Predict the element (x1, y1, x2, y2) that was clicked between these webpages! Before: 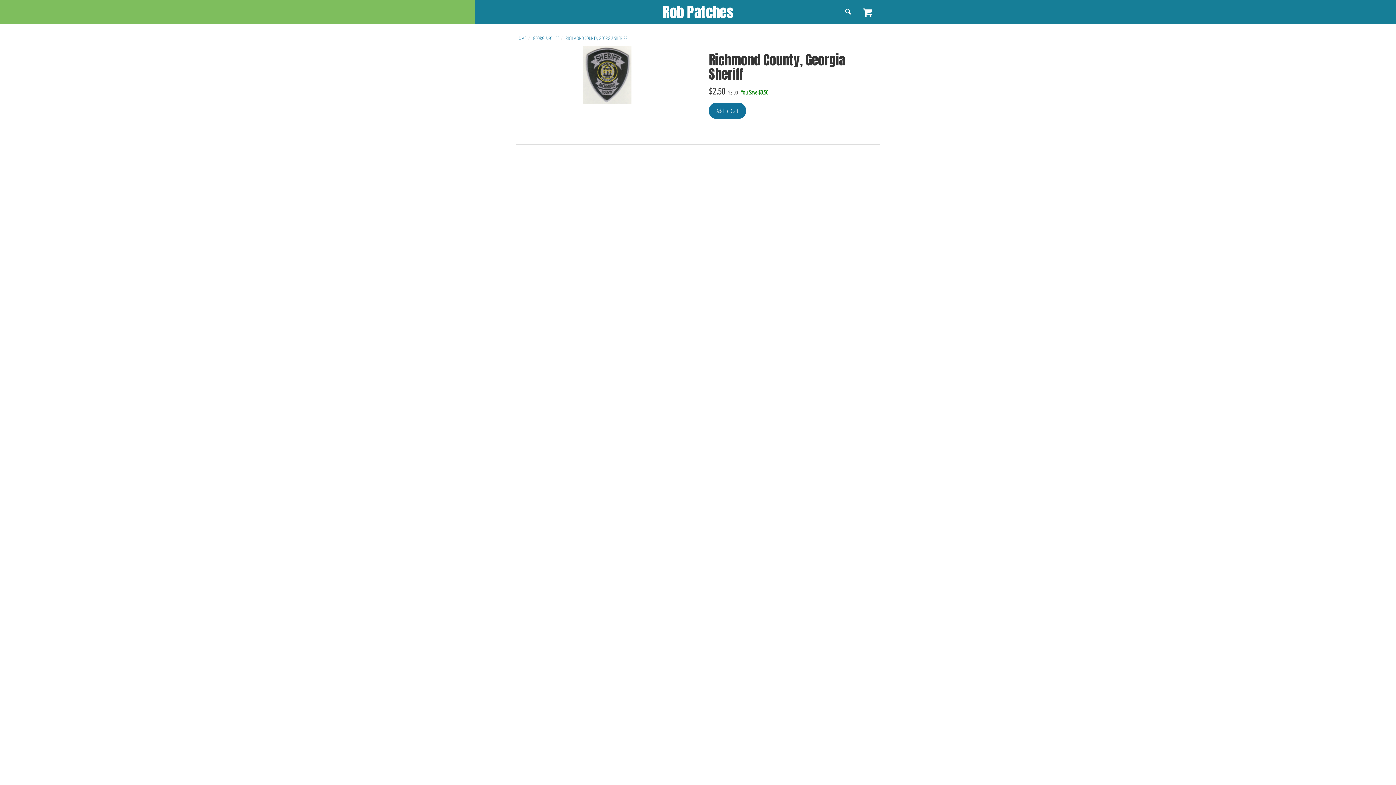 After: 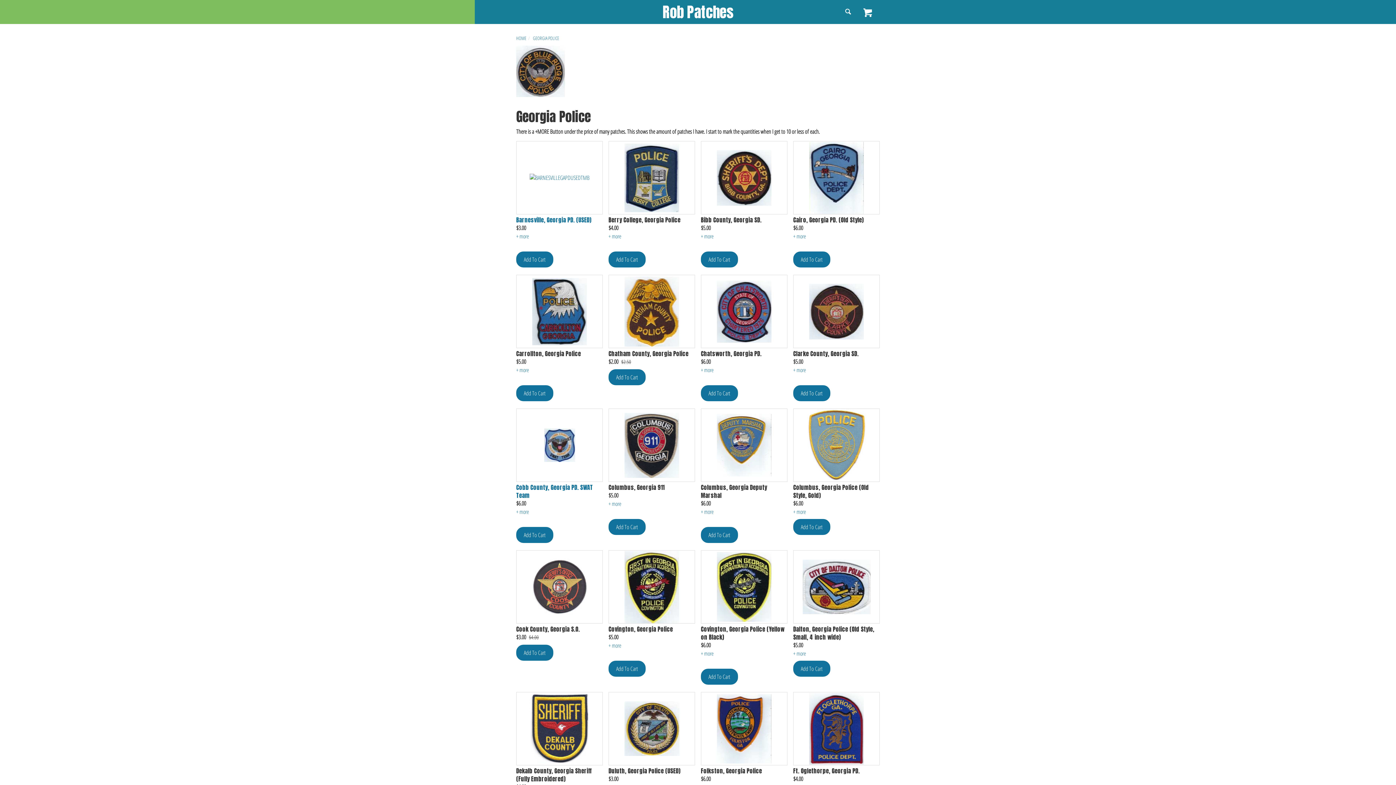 Action: label: GEORGIA POLICE bbox: (533, 34, 559, 41)